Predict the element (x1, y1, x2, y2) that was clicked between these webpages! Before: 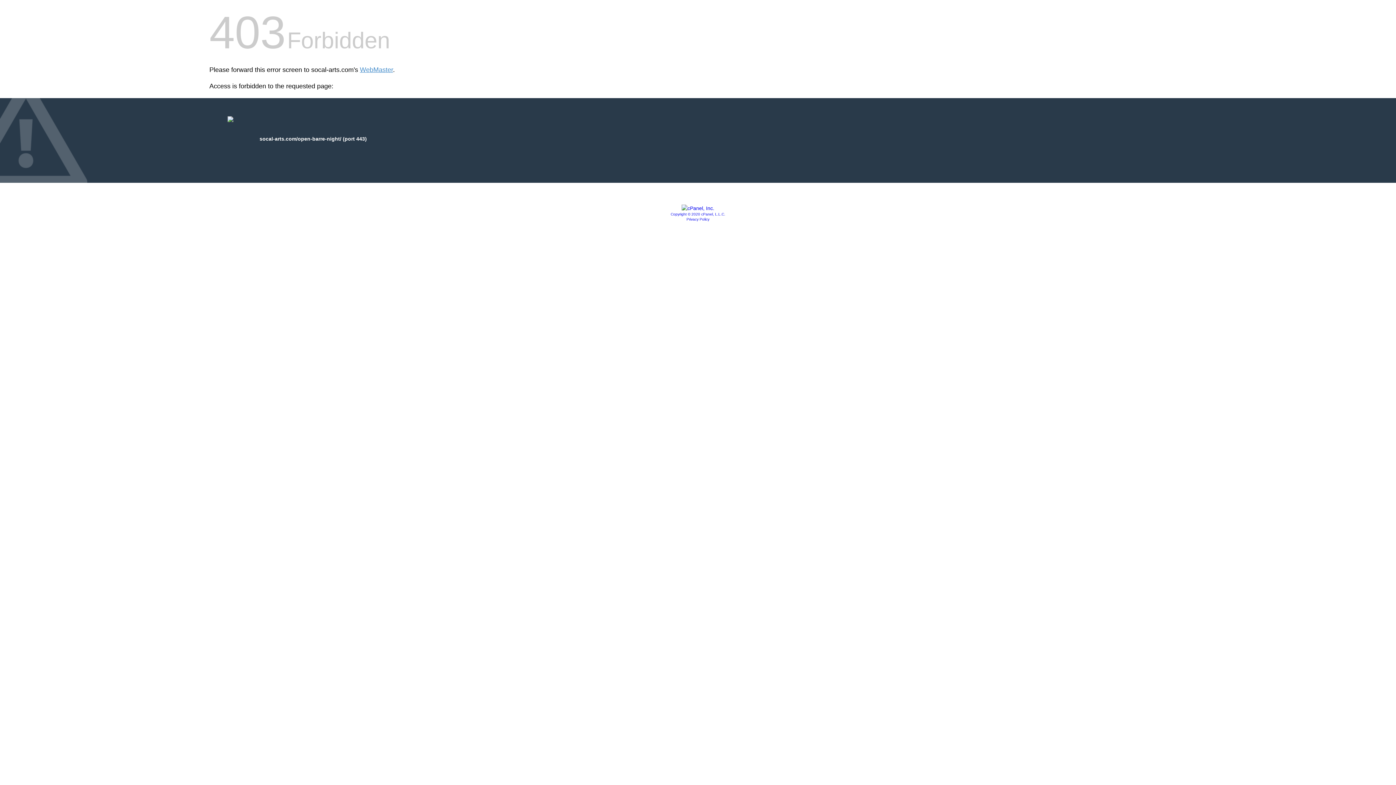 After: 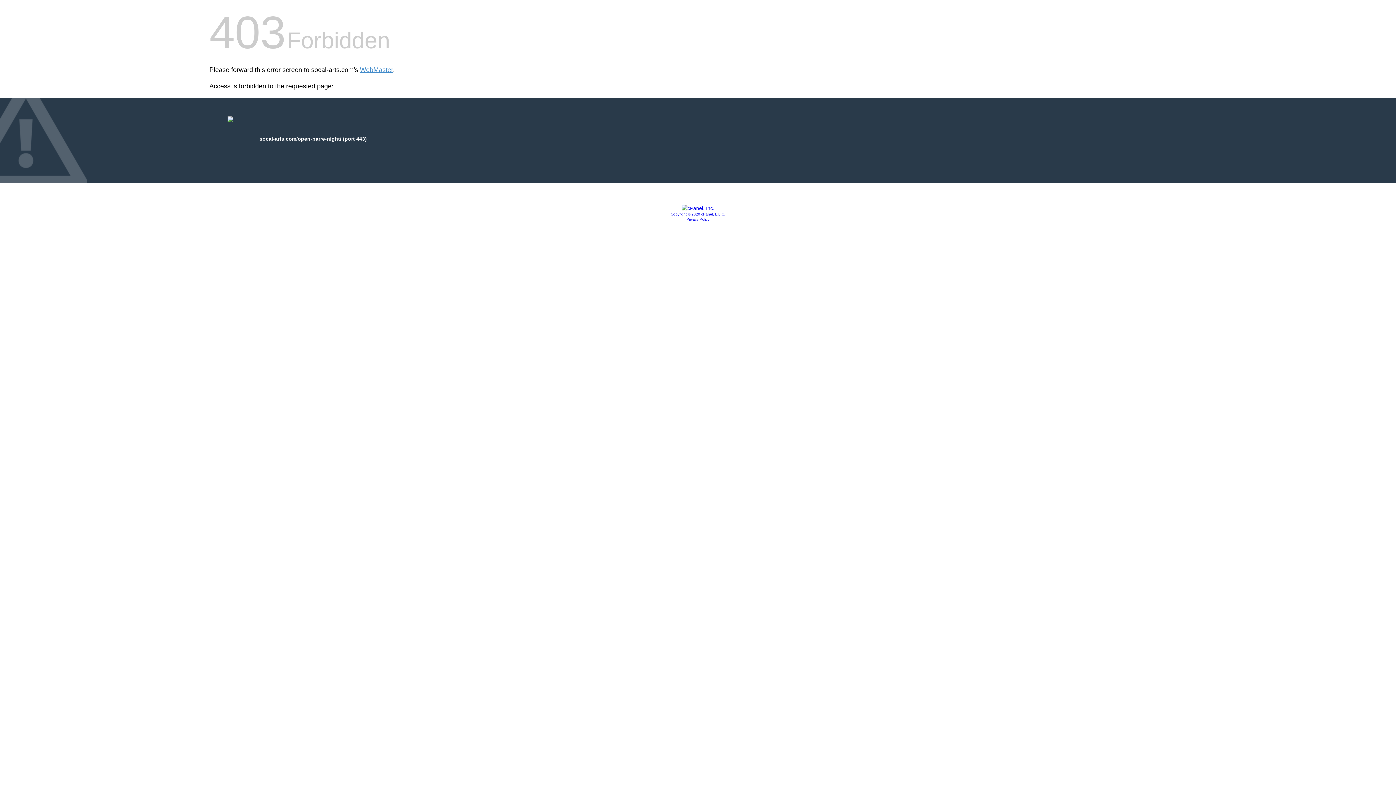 Action: bbox: (686, 217, 709, 221) label: Privacy Policy